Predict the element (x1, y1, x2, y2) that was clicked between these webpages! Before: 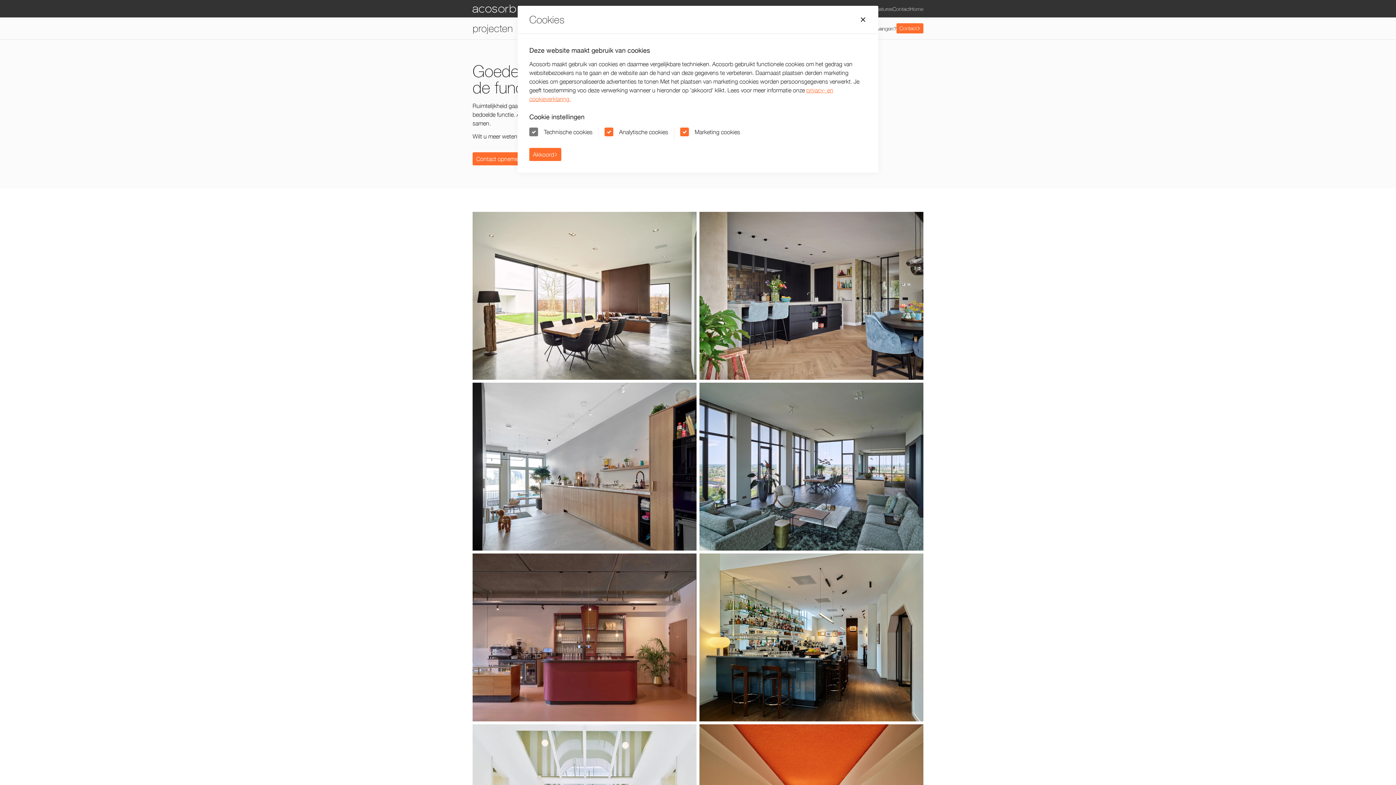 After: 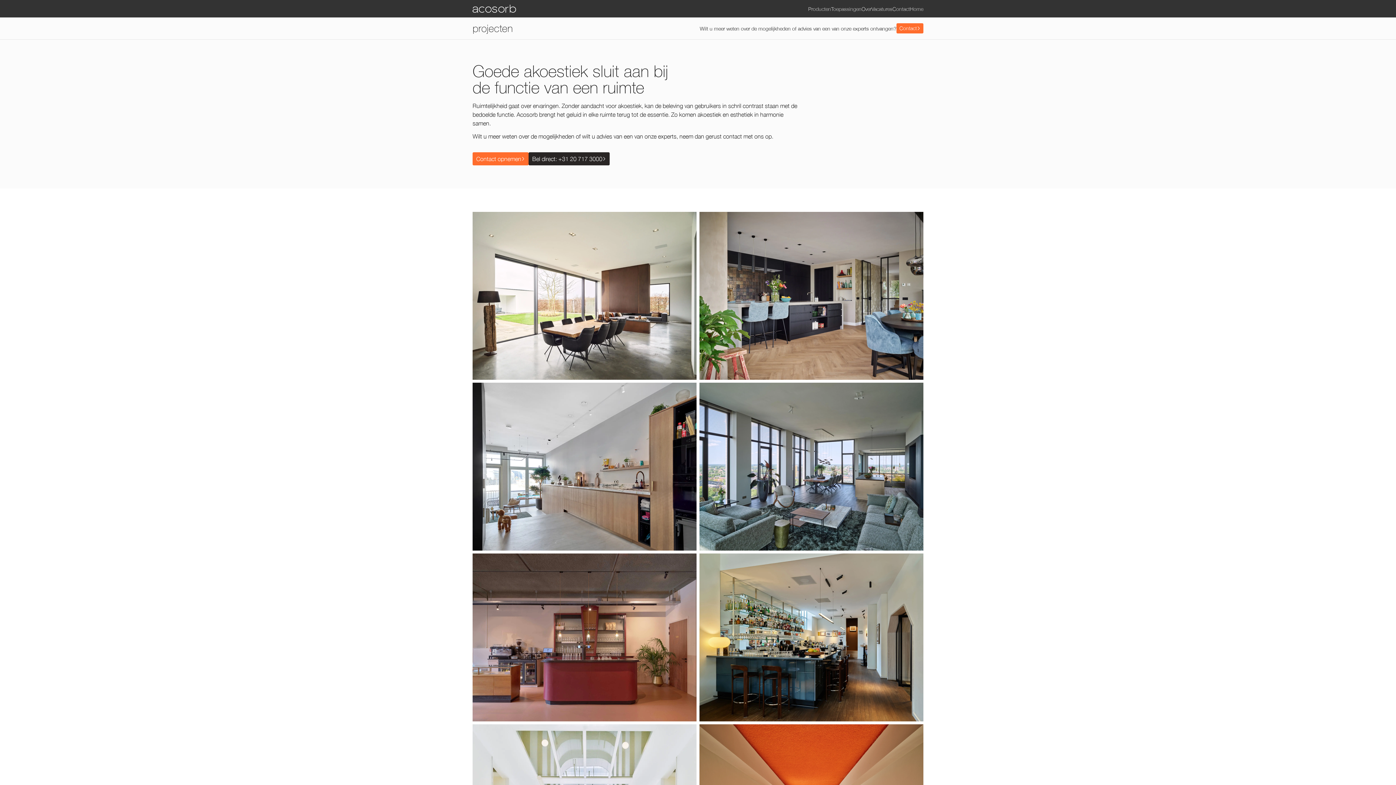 Action: bbox: (859, 16, 866, 23) label: Modaal sluiten